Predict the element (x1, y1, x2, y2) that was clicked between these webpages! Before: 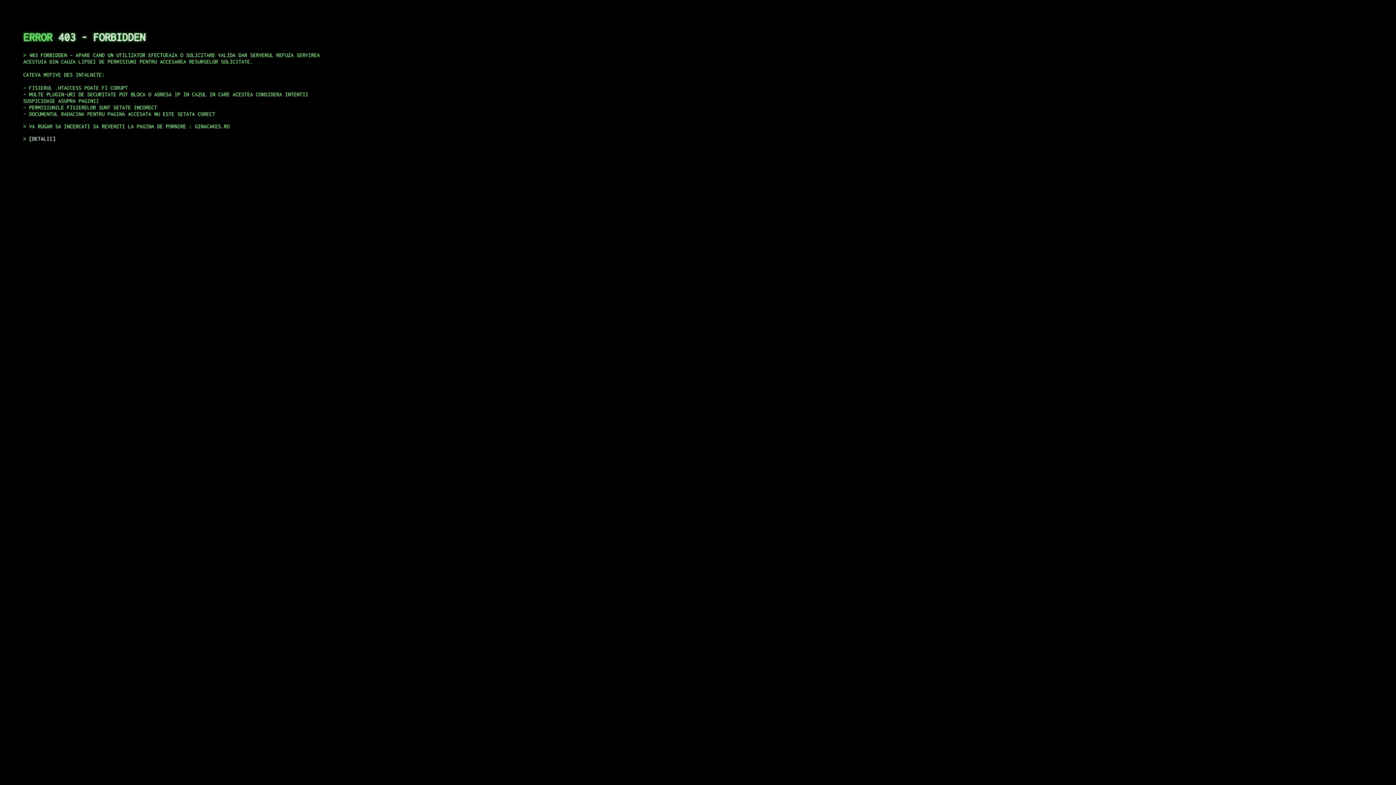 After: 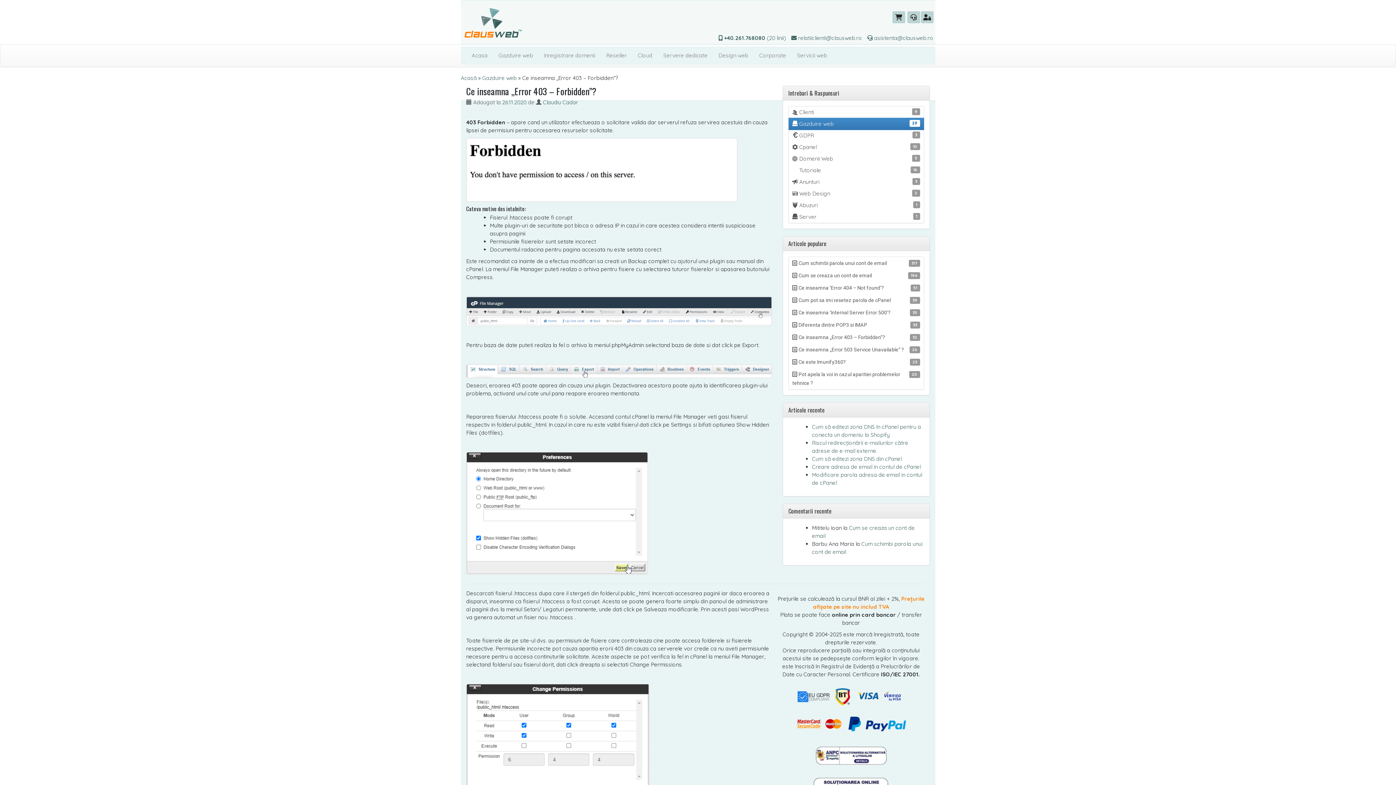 Action: bbox: (29, 135, 55, 141) label: DETALII